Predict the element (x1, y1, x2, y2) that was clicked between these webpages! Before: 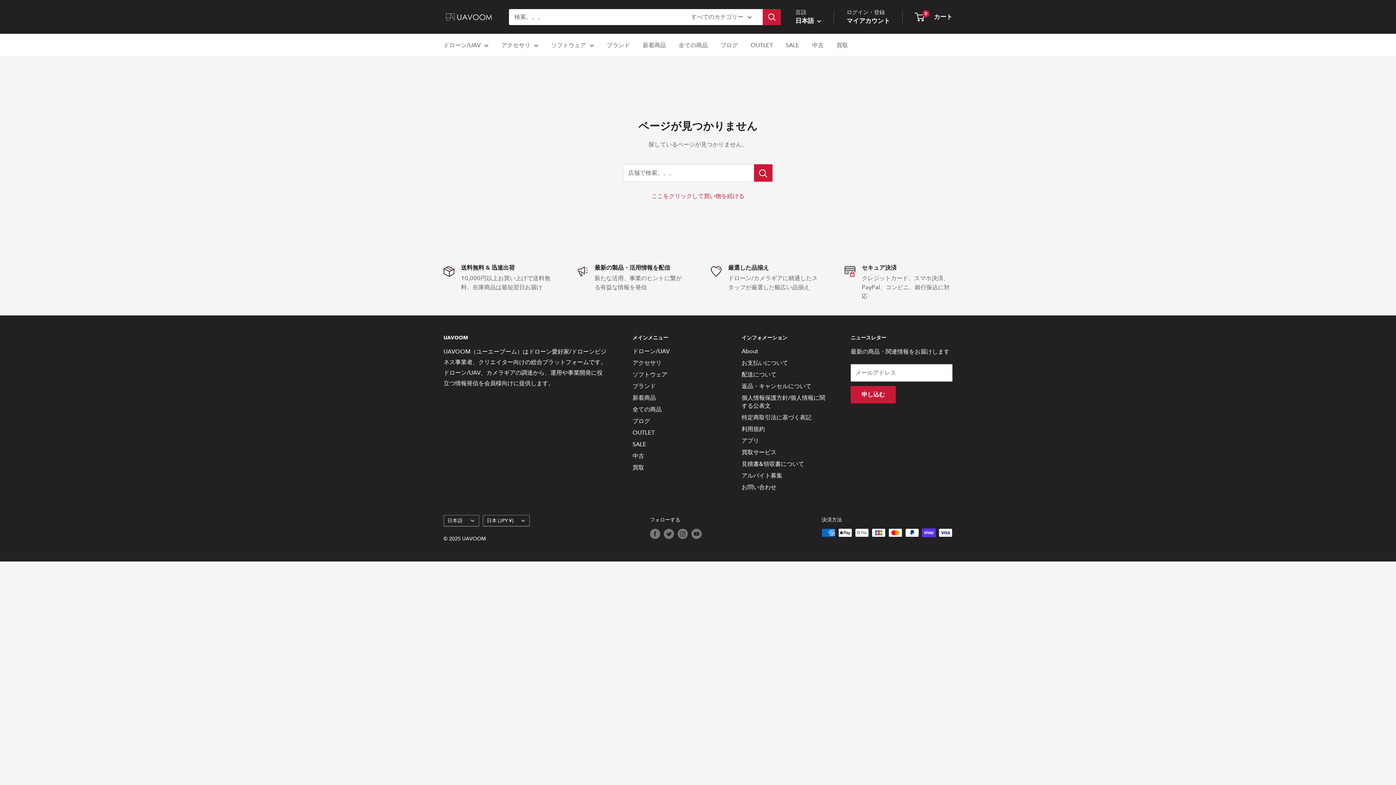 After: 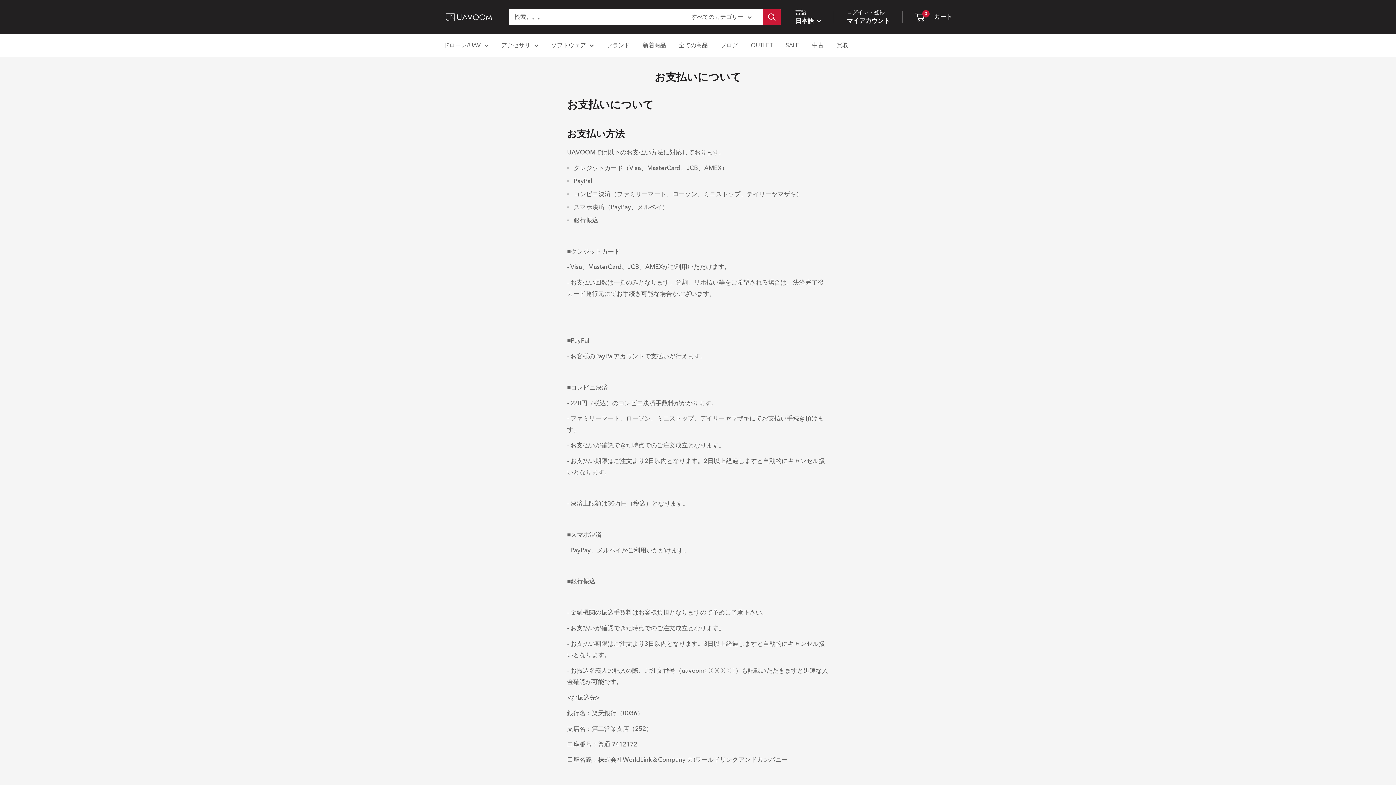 Action: bbox: (741, 357, 825, 369) label: お支払いについて